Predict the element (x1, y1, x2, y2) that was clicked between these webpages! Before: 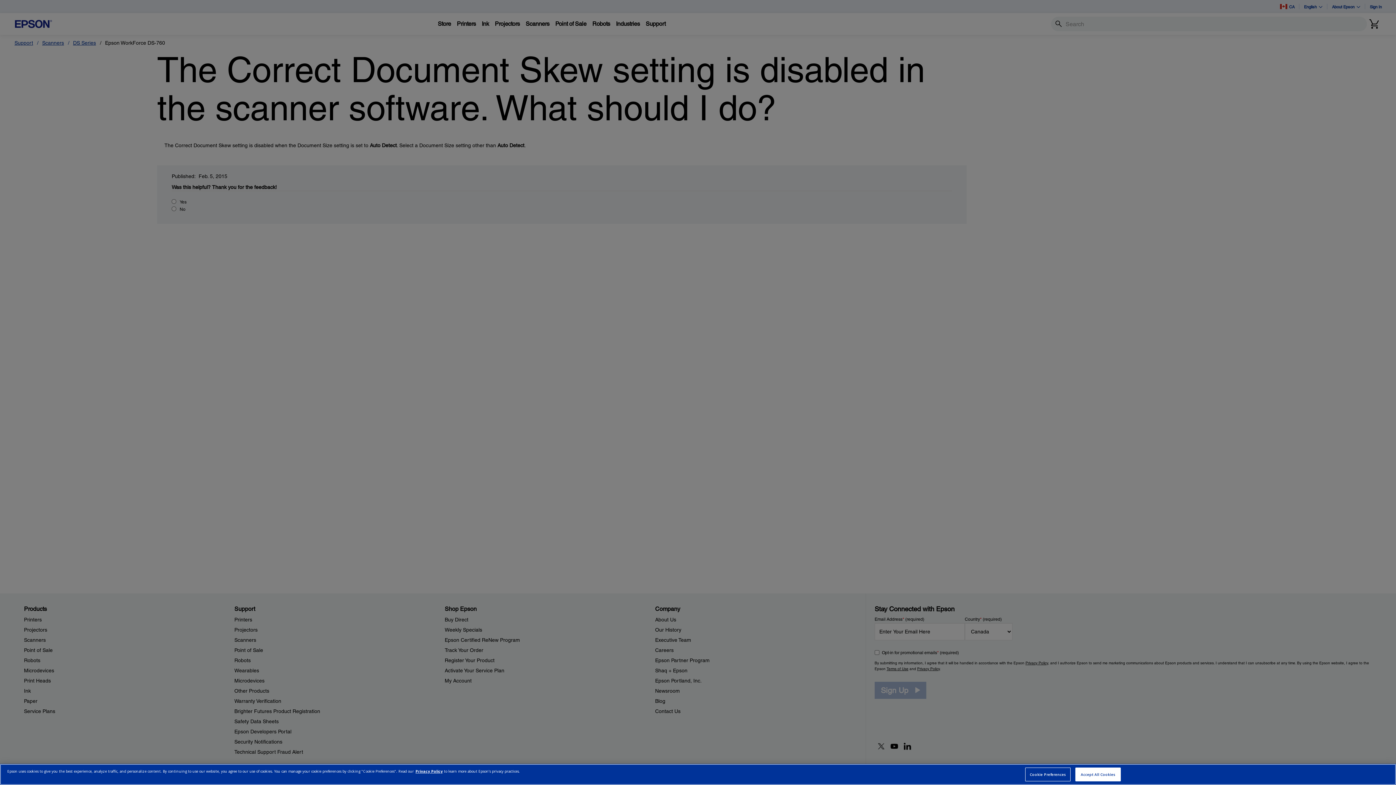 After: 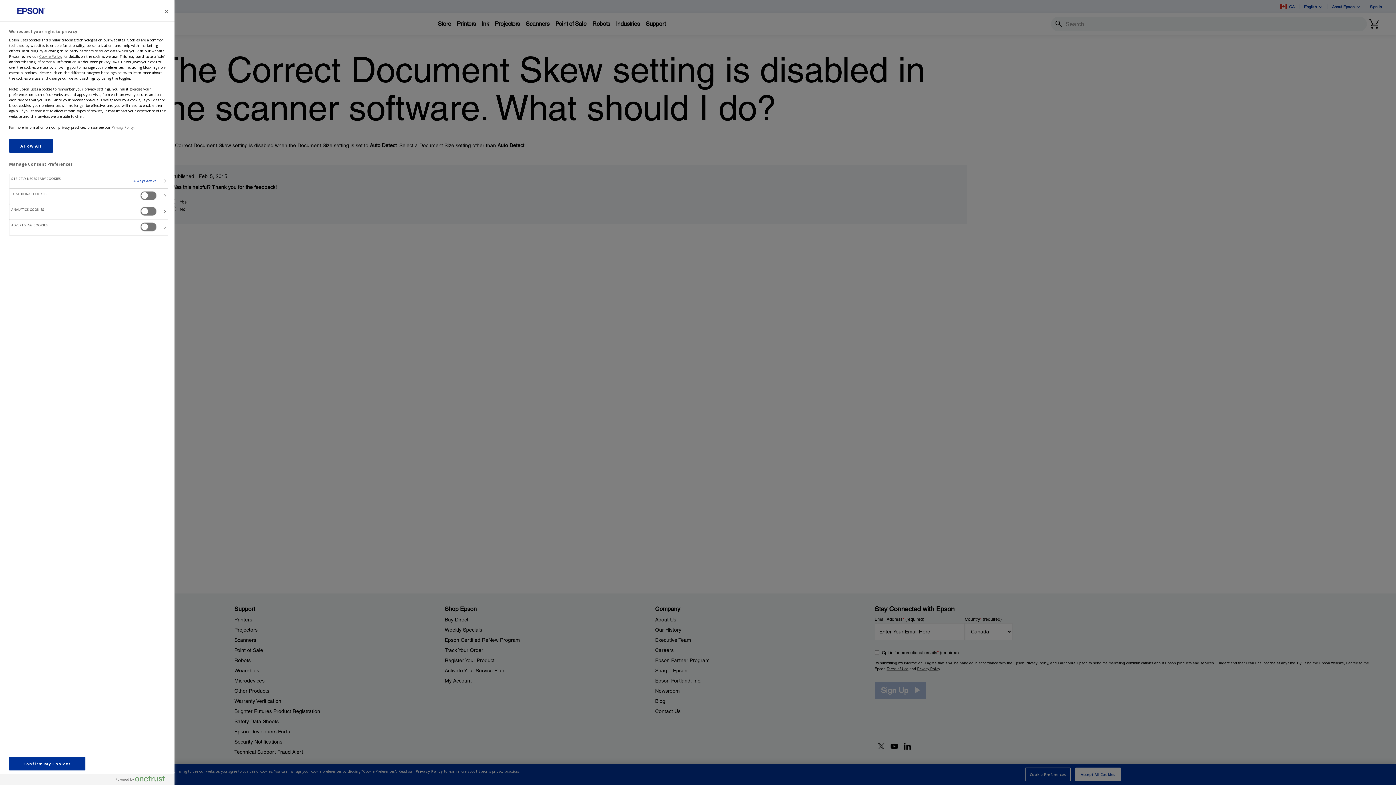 Action: bbox: (1025, 768, 1071, 781) label: Cookie Preferences